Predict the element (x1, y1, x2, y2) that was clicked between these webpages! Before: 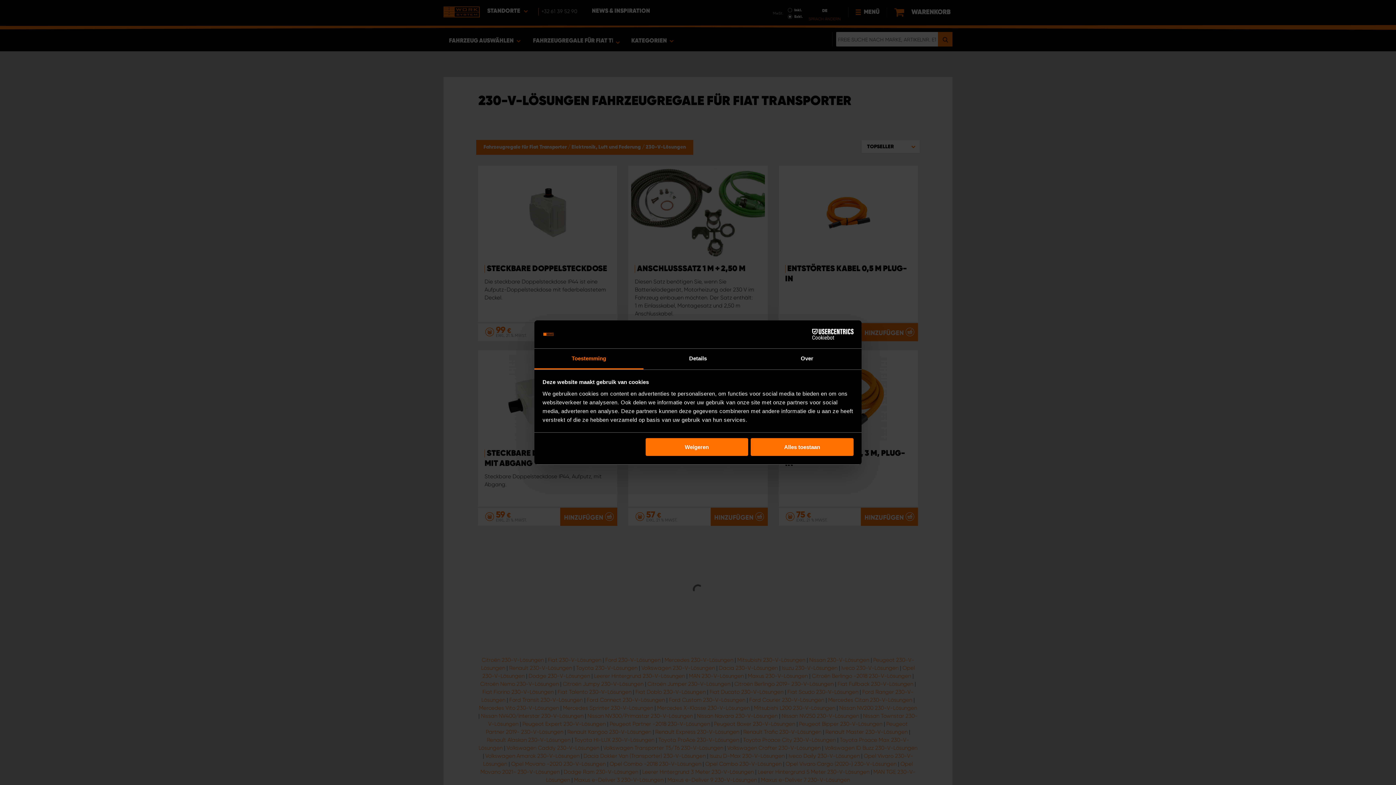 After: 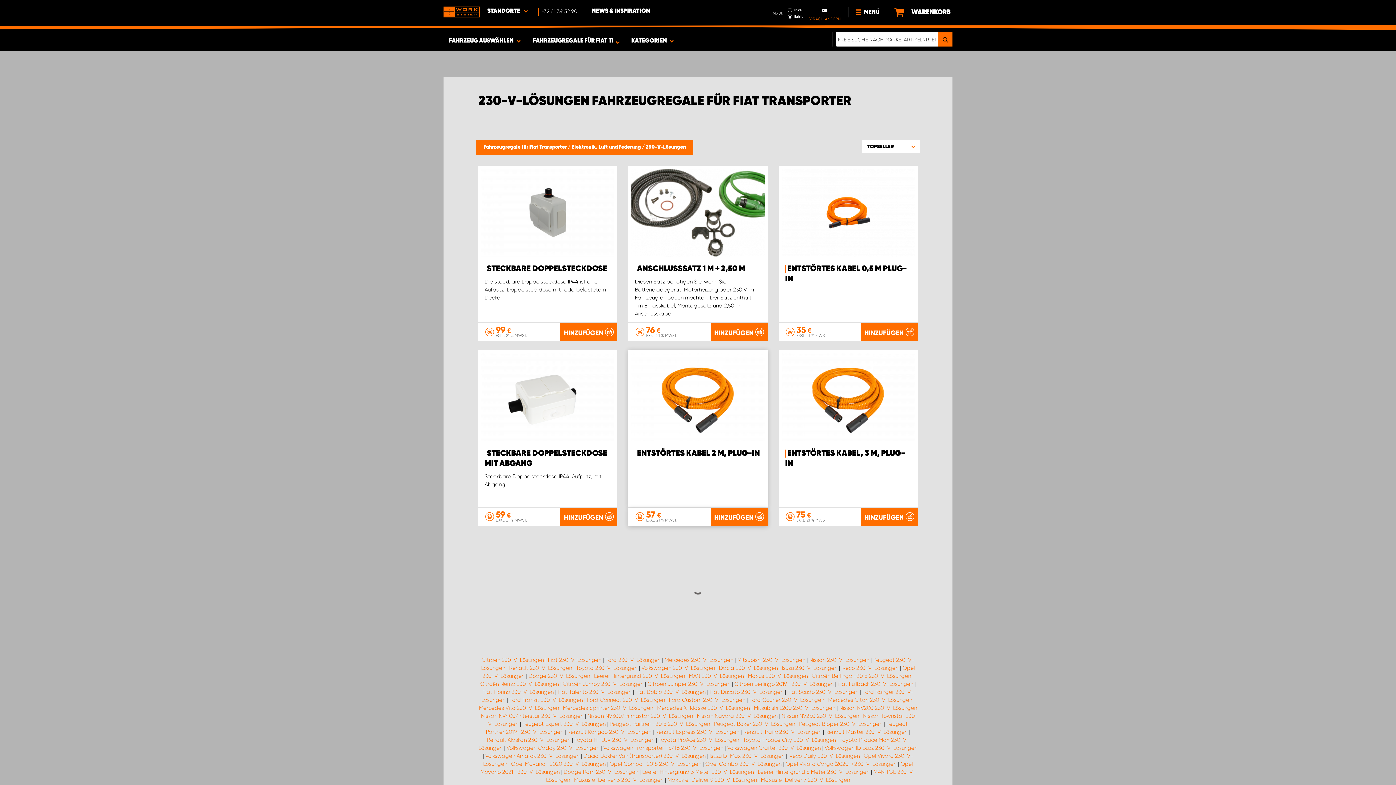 Action: label: Weigeren bbox: (645, 438, 748, 456)